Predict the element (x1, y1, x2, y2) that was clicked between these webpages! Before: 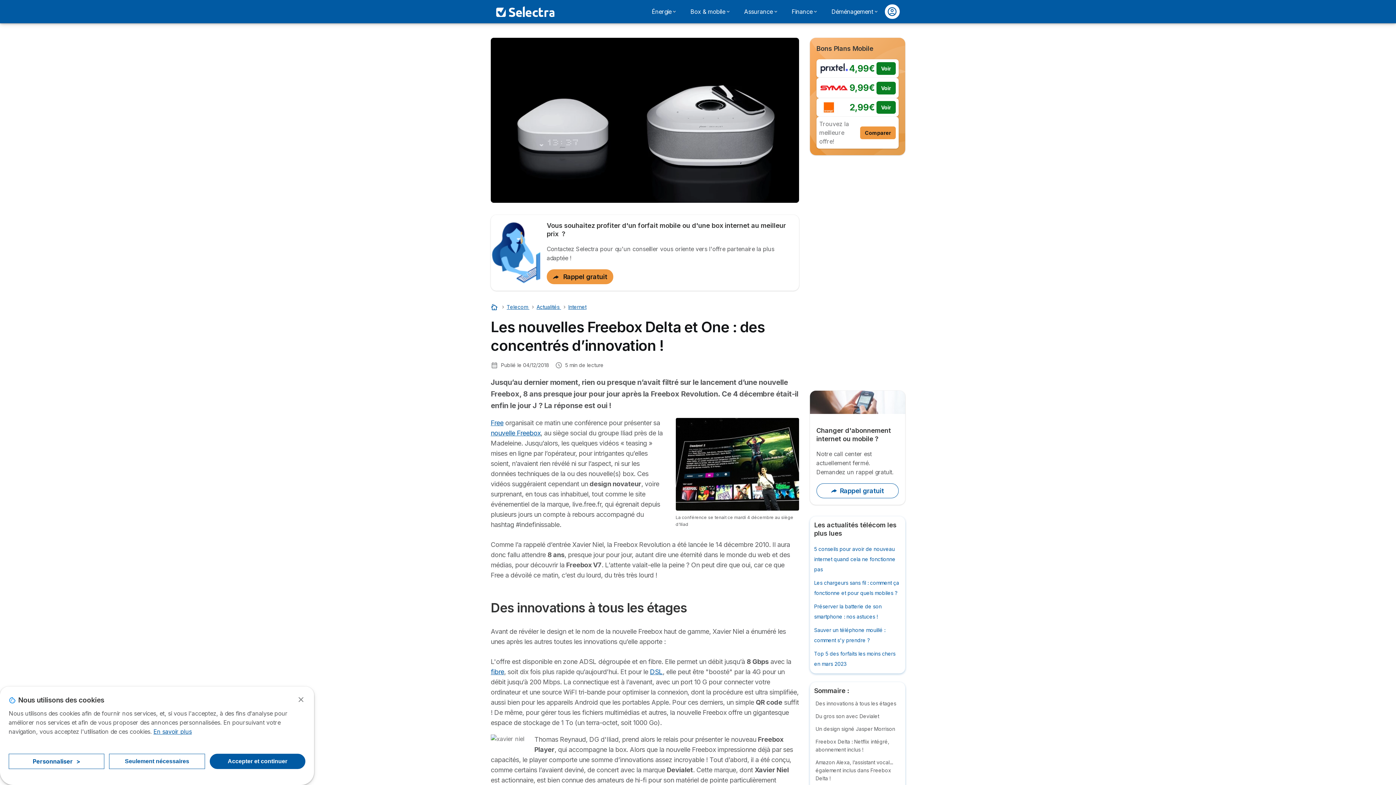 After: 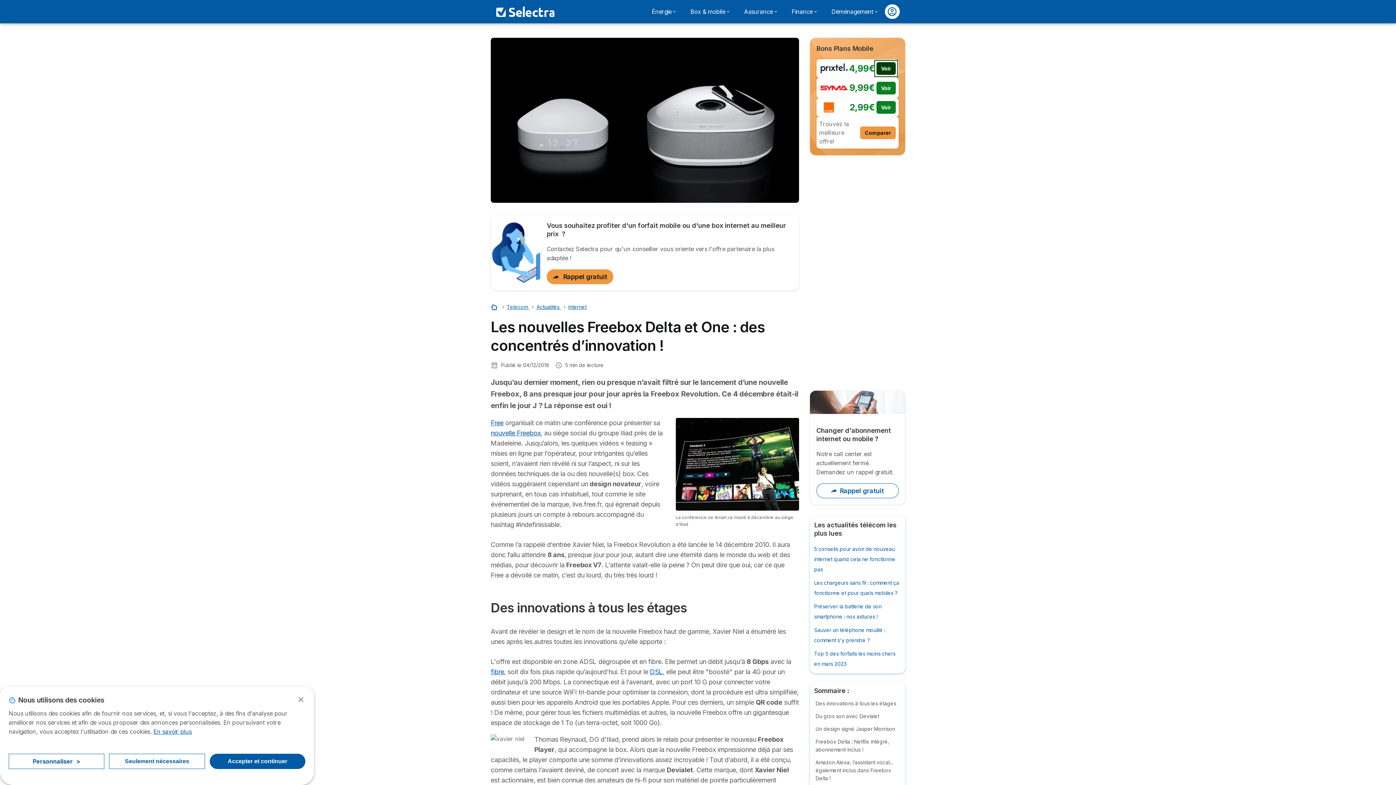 Action: bbox: (876, 62, 896, 74) label: Voir